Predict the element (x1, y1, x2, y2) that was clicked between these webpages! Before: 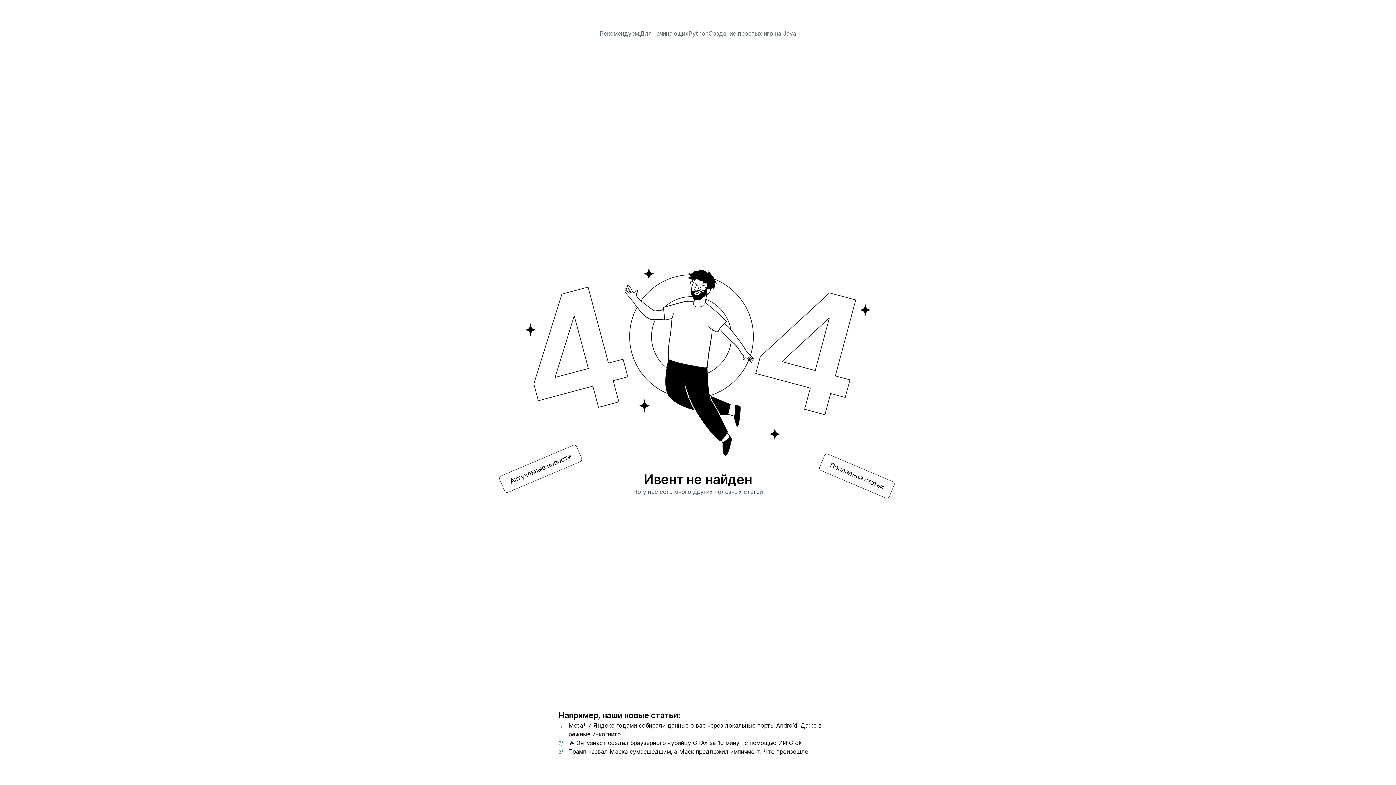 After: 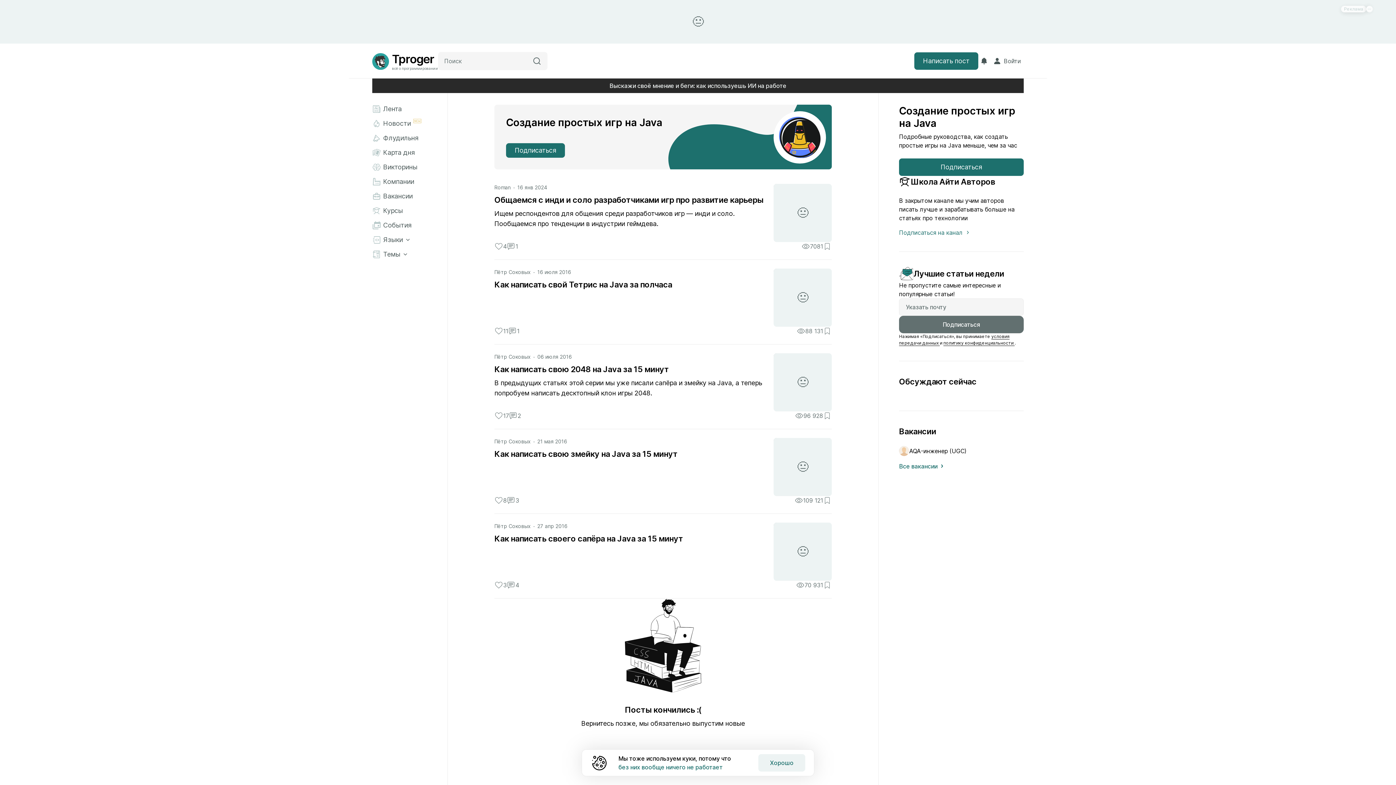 Action: bbox: (708, 29, 796, 37) label: Создание простых игр на Java